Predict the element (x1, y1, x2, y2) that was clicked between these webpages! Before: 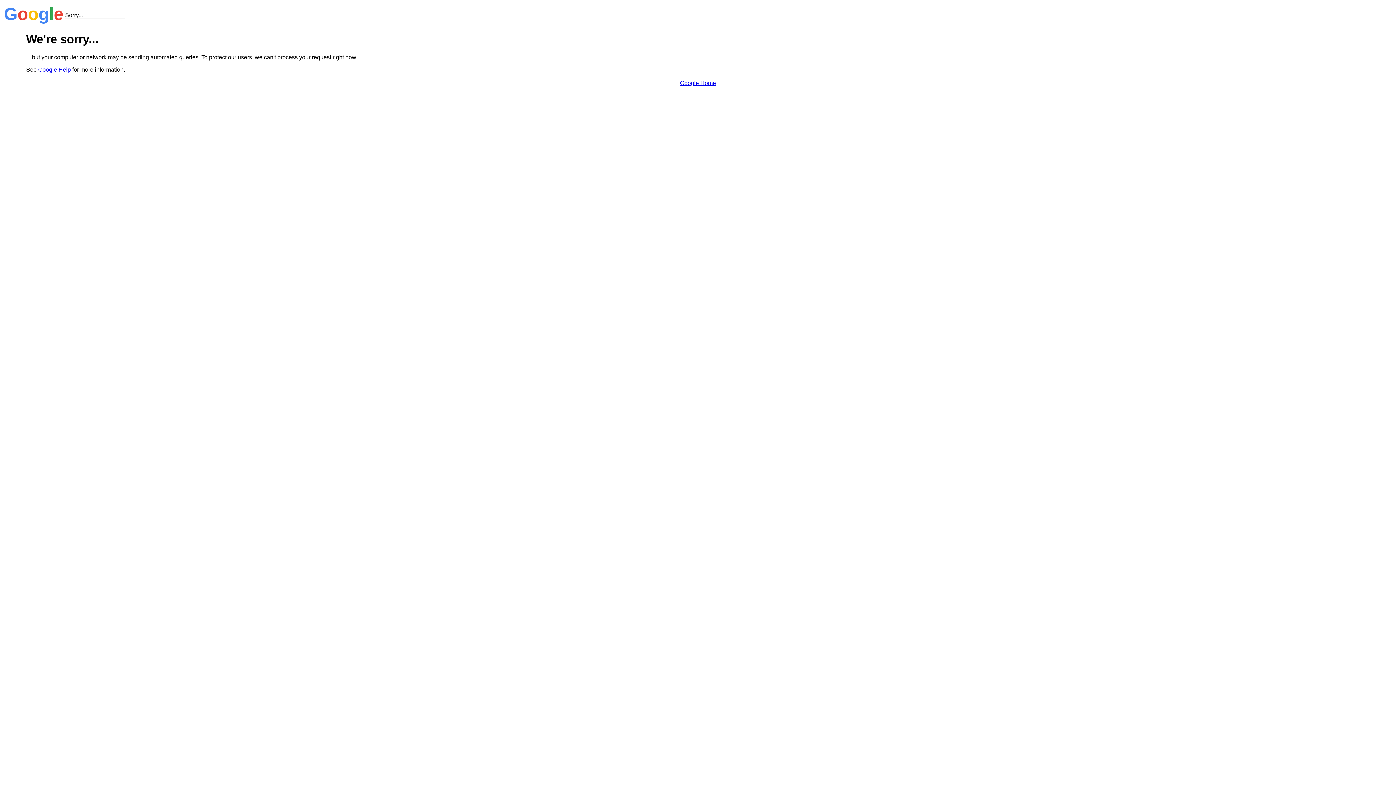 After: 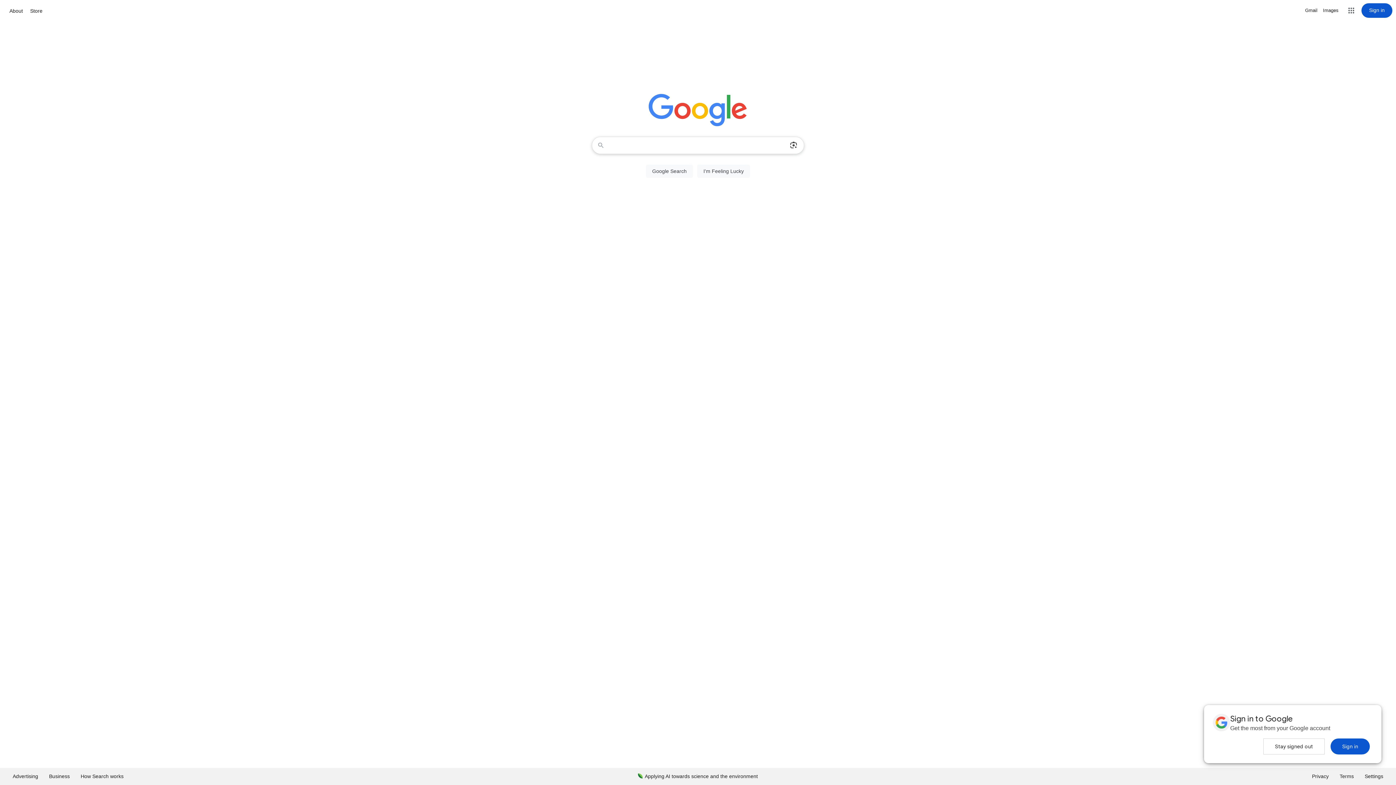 Action: bbox: (680, 79, 716, 86) label: Google Home